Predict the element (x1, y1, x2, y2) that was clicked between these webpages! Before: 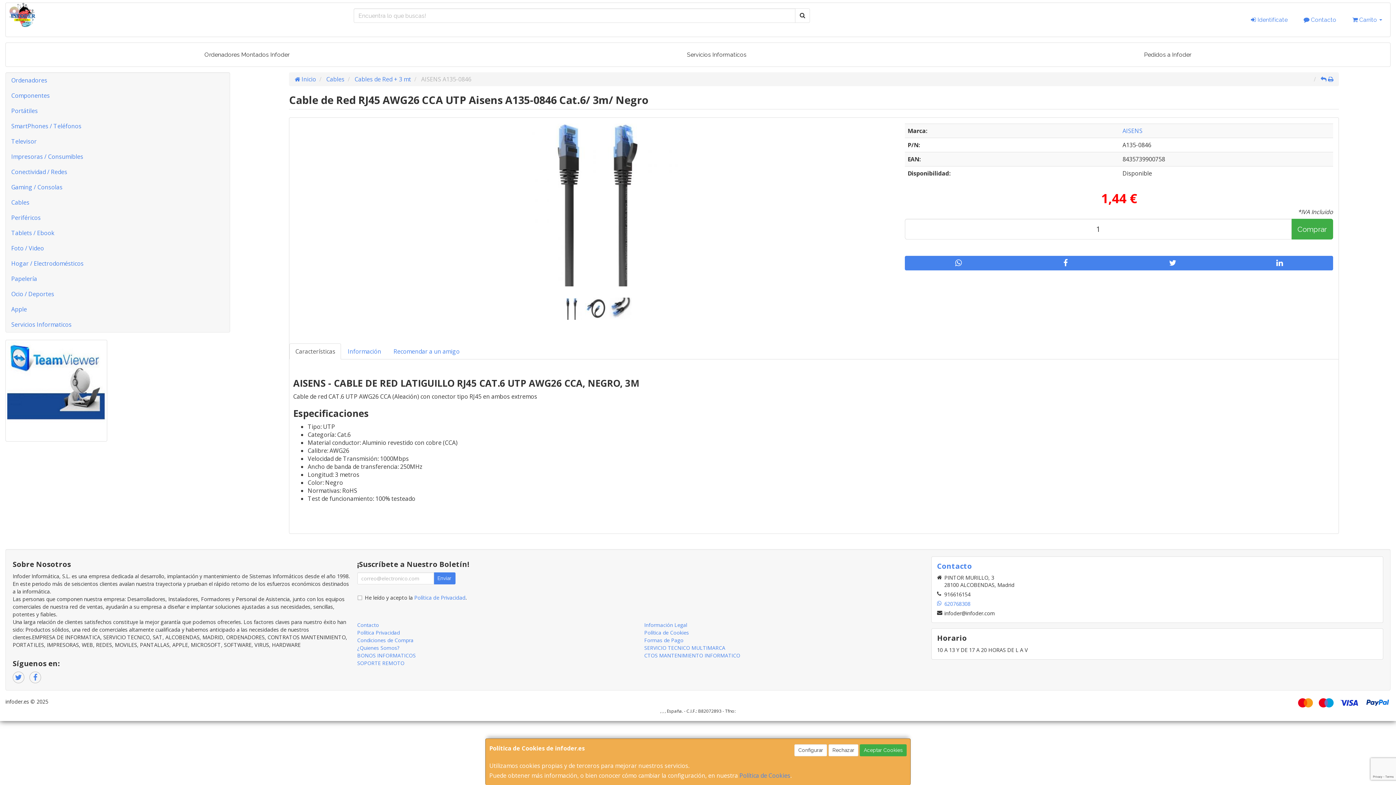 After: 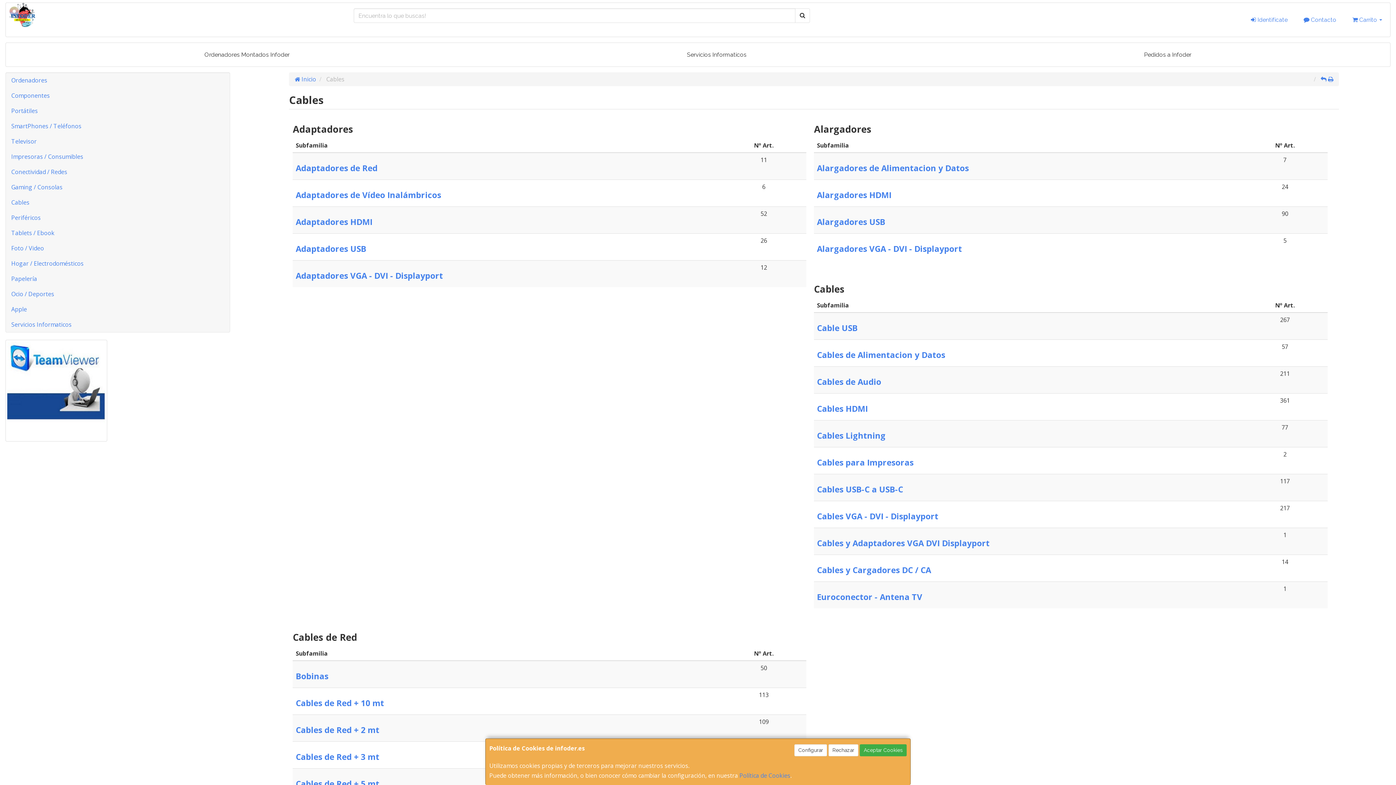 Action: label: Cables bbox: (326, 75, 344, 83)